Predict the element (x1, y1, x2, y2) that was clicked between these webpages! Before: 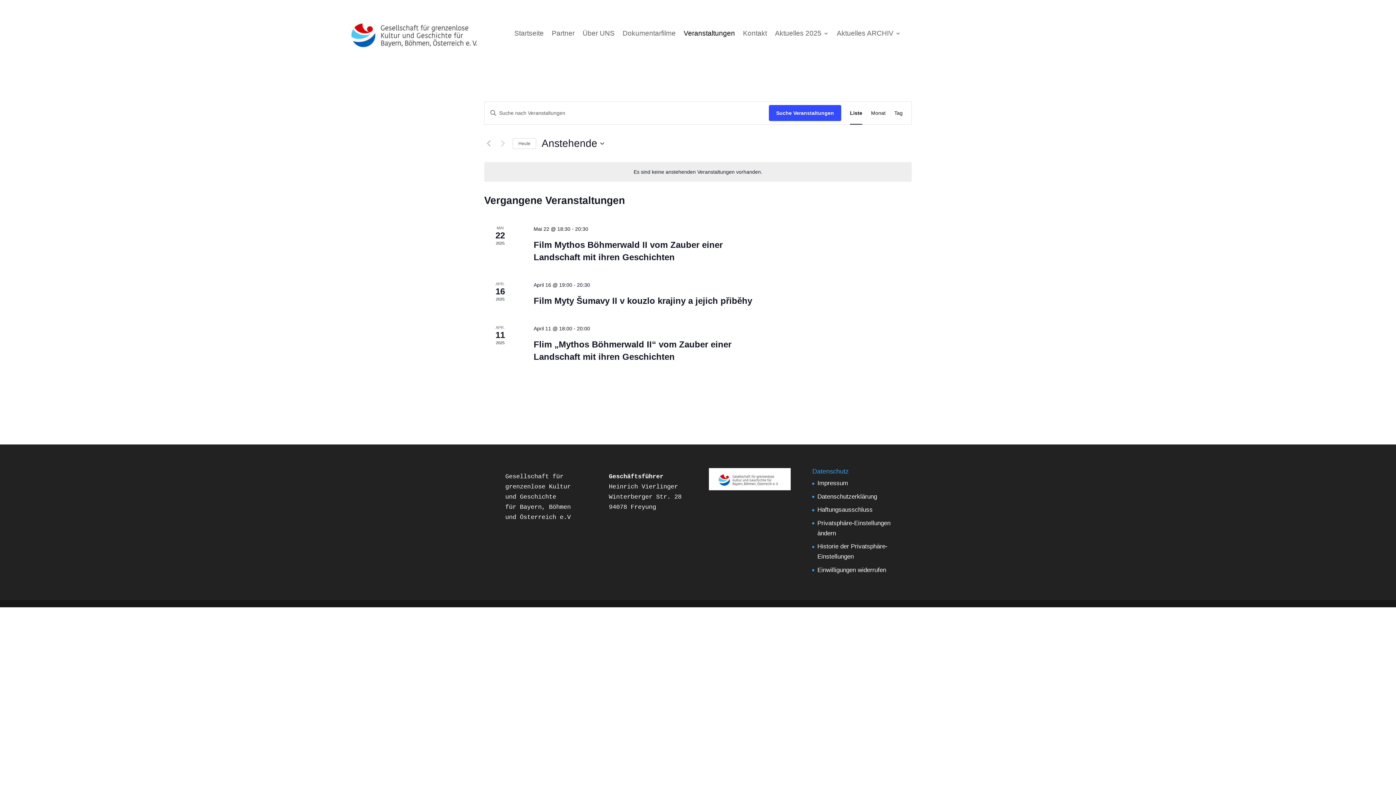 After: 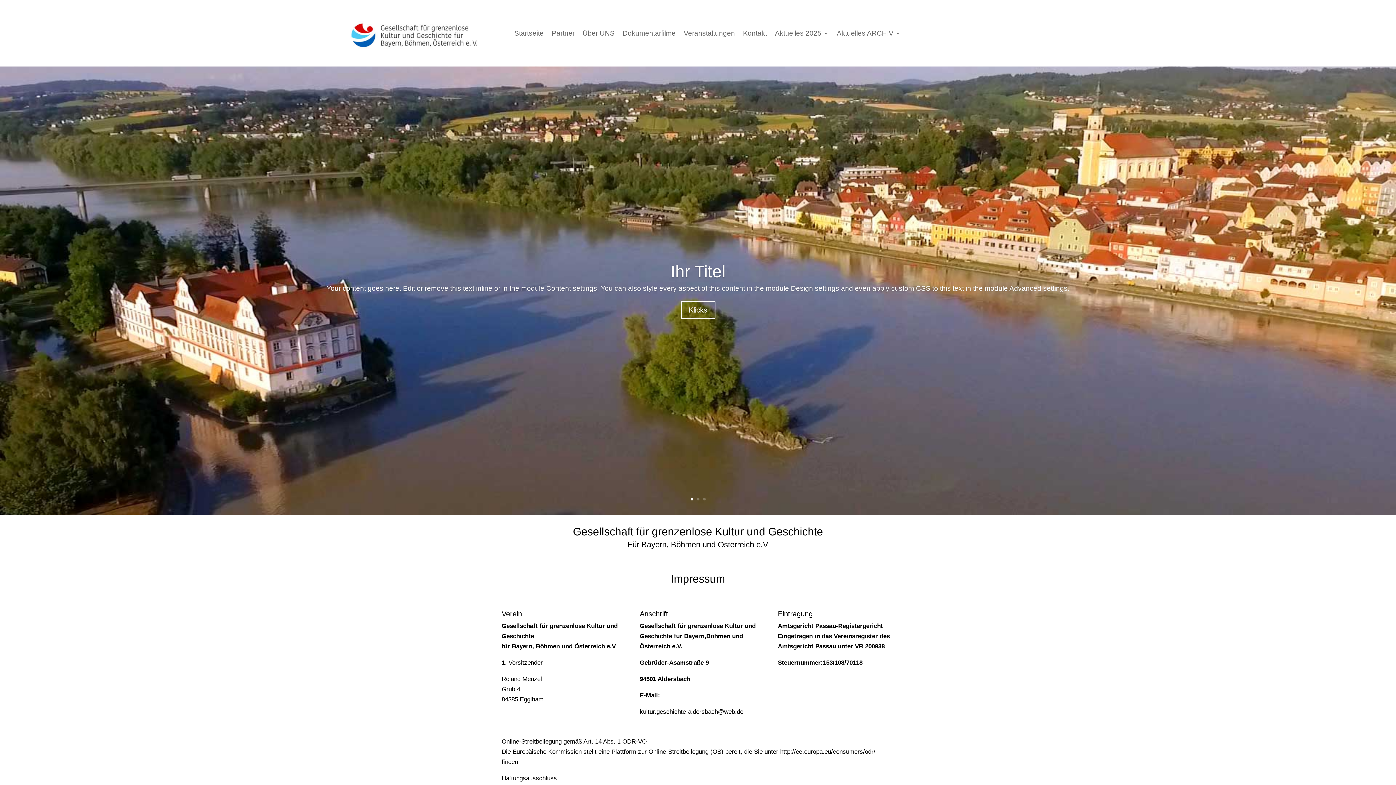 Action: label: Impressum bbox: (817, 480, 848, 486)